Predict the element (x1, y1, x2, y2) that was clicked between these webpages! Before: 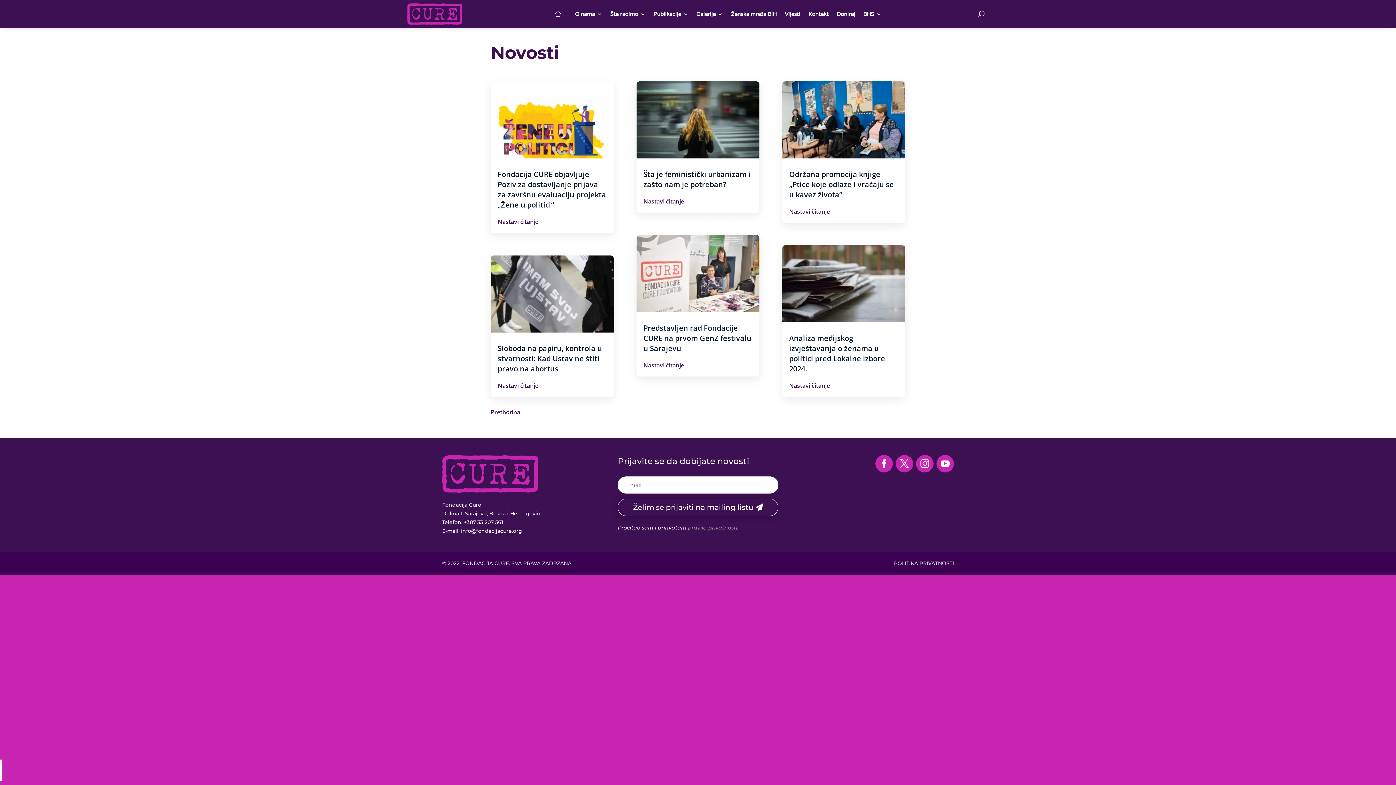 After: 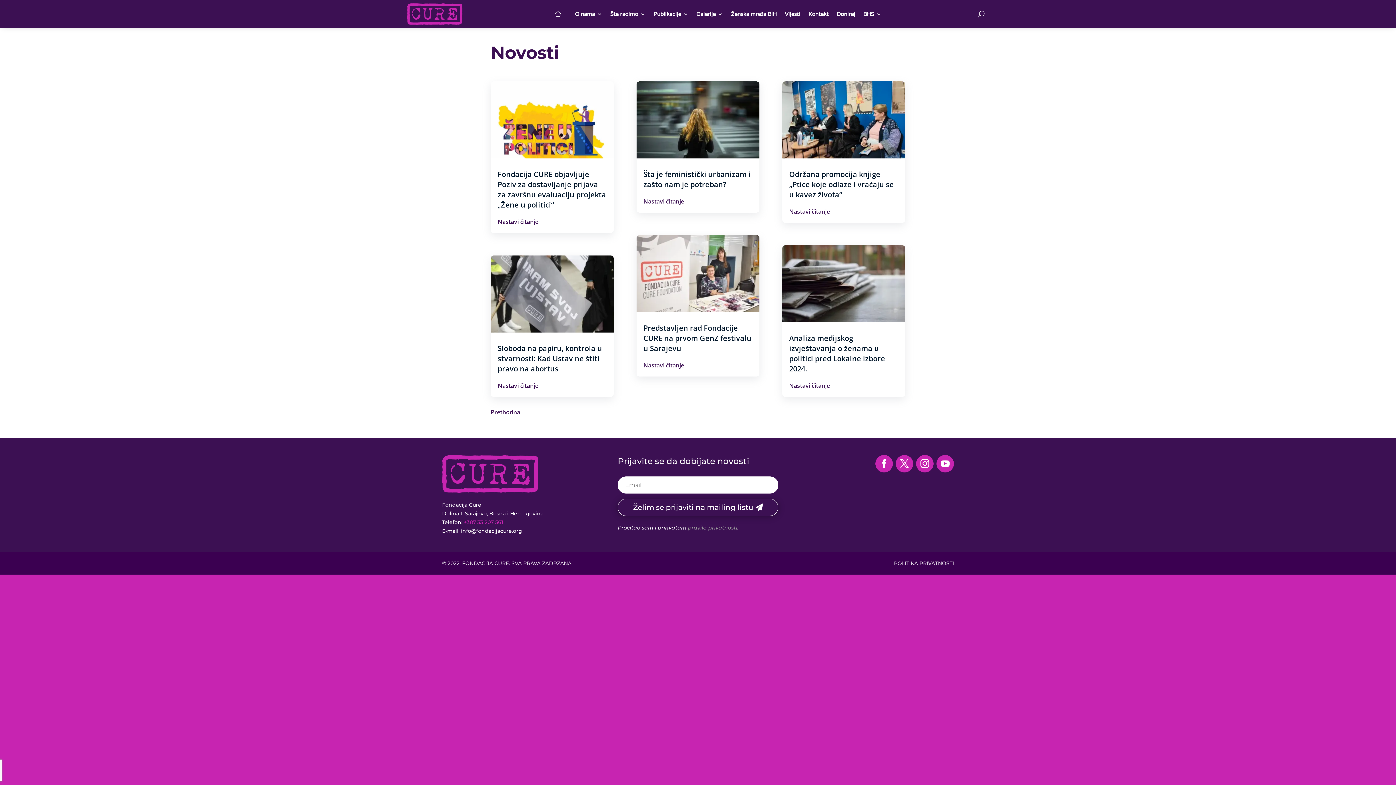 Action: bbox: (464, 519, 503, 525) label: +387 33 207 561